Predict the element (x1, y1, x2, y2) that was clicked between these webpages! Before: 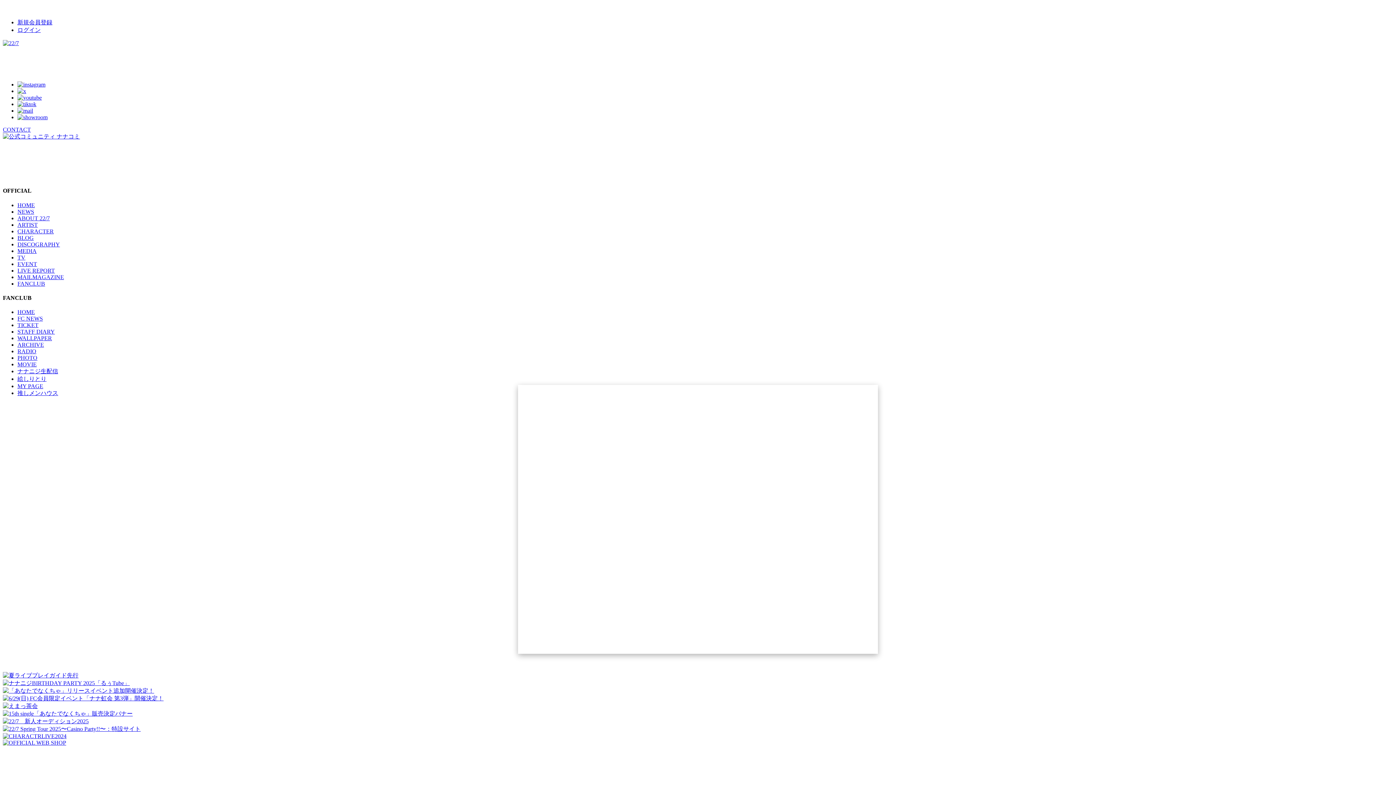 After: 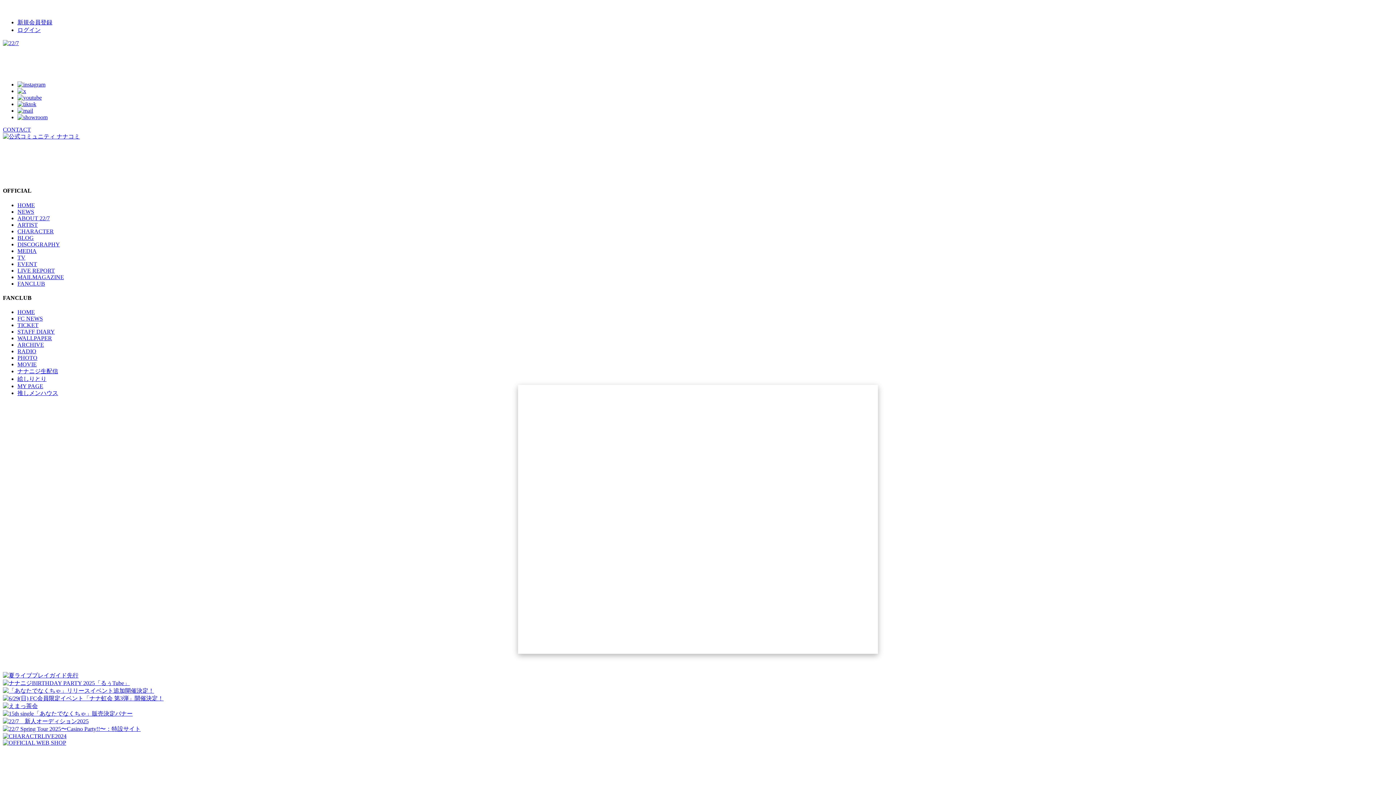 Action: bbox: (17, 114, 47, 120)